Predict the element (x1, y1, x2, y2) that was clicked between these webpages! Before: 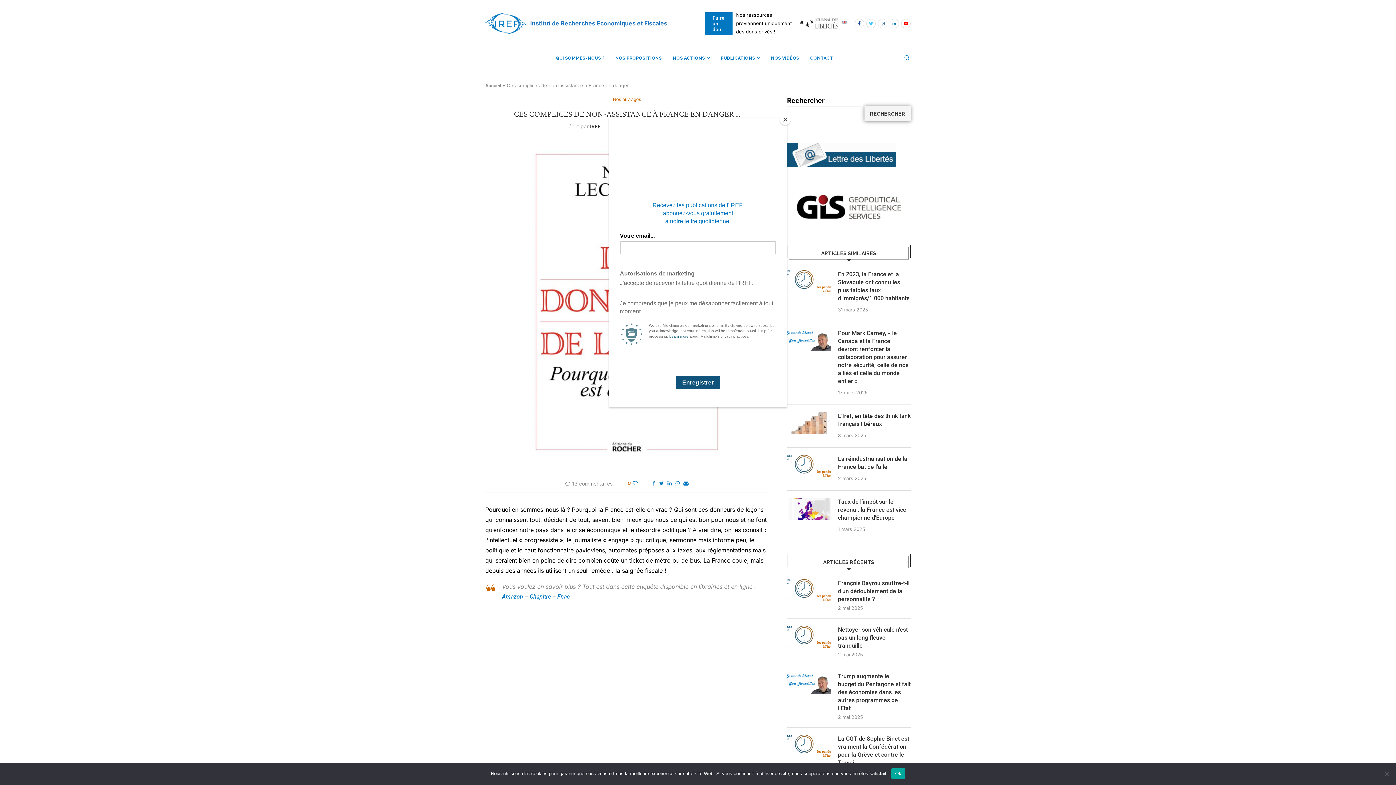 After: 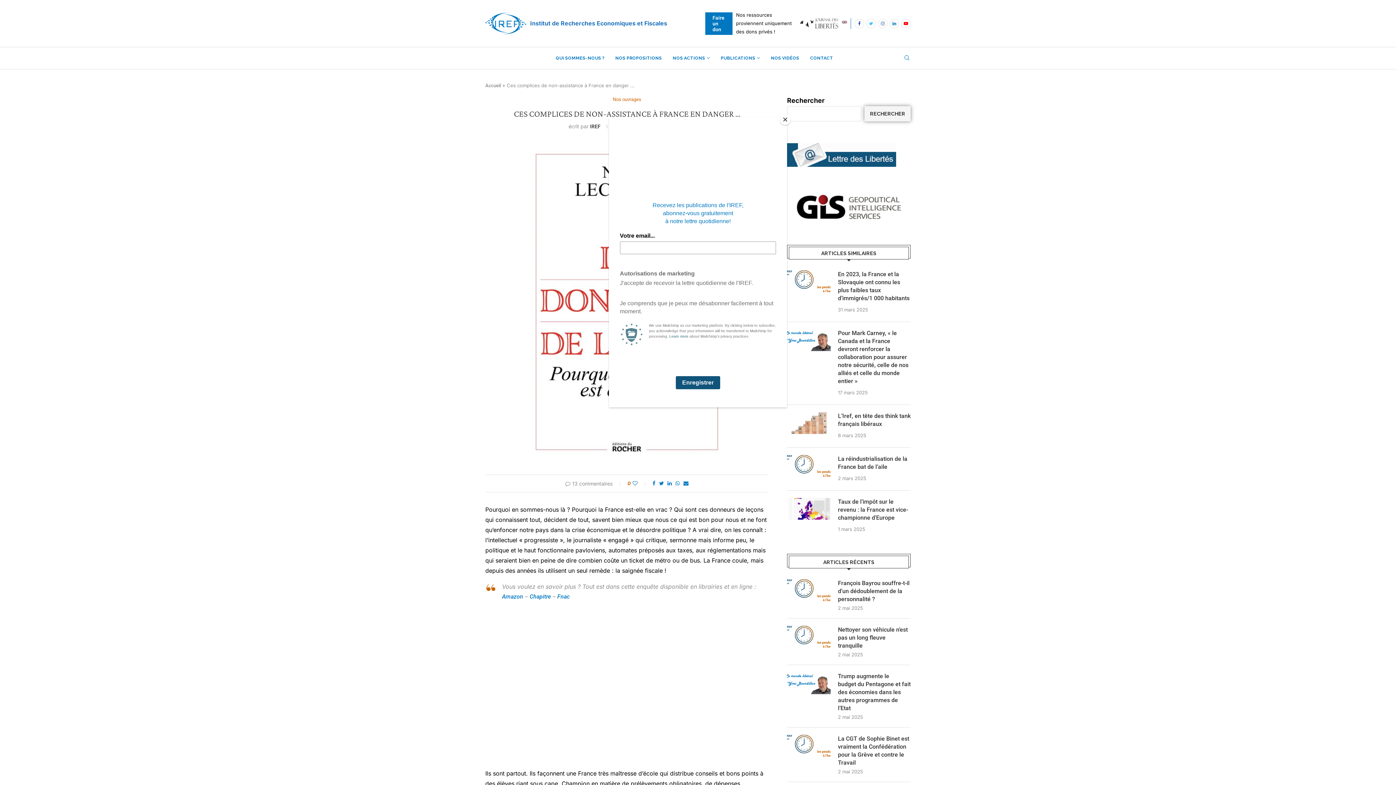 Action: label: Ok bbox: (891, 768, 905, 779)